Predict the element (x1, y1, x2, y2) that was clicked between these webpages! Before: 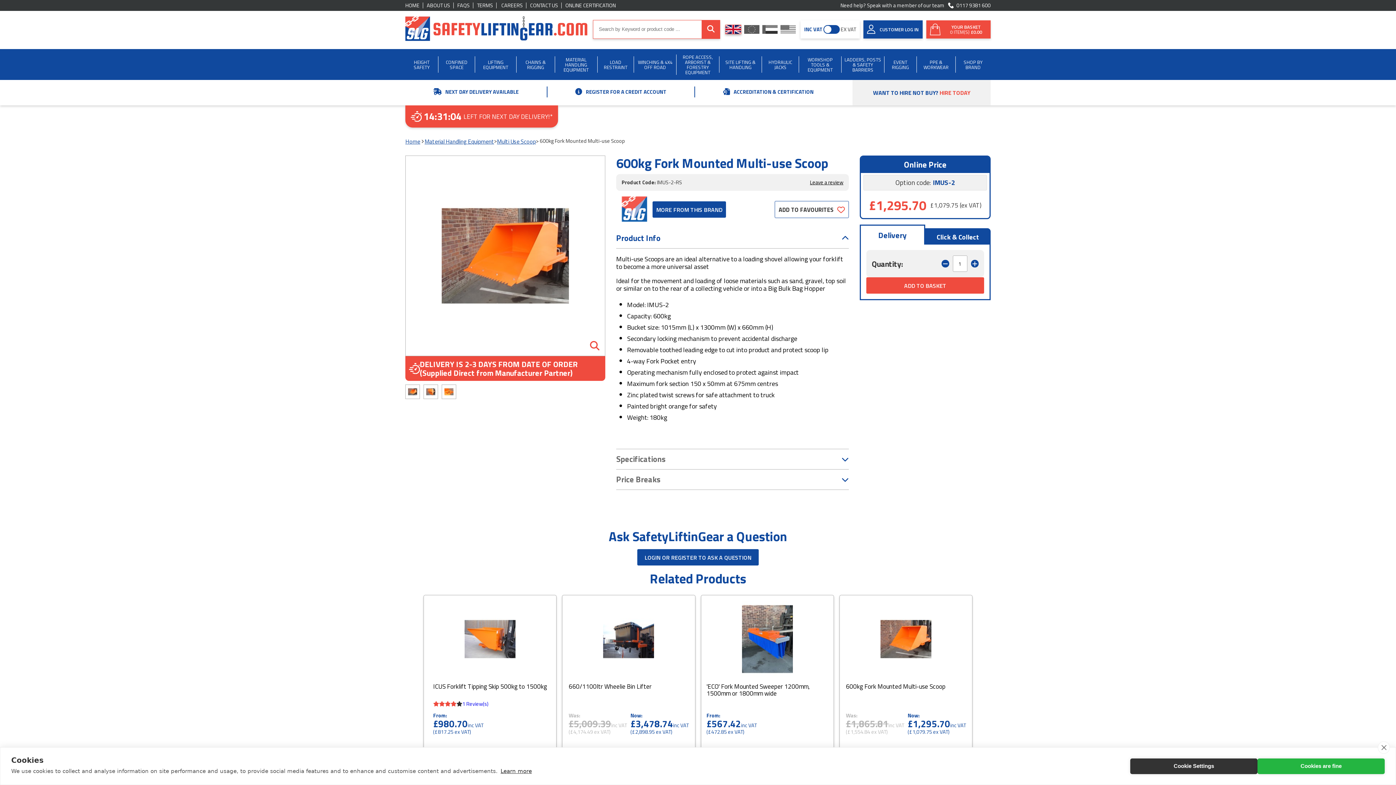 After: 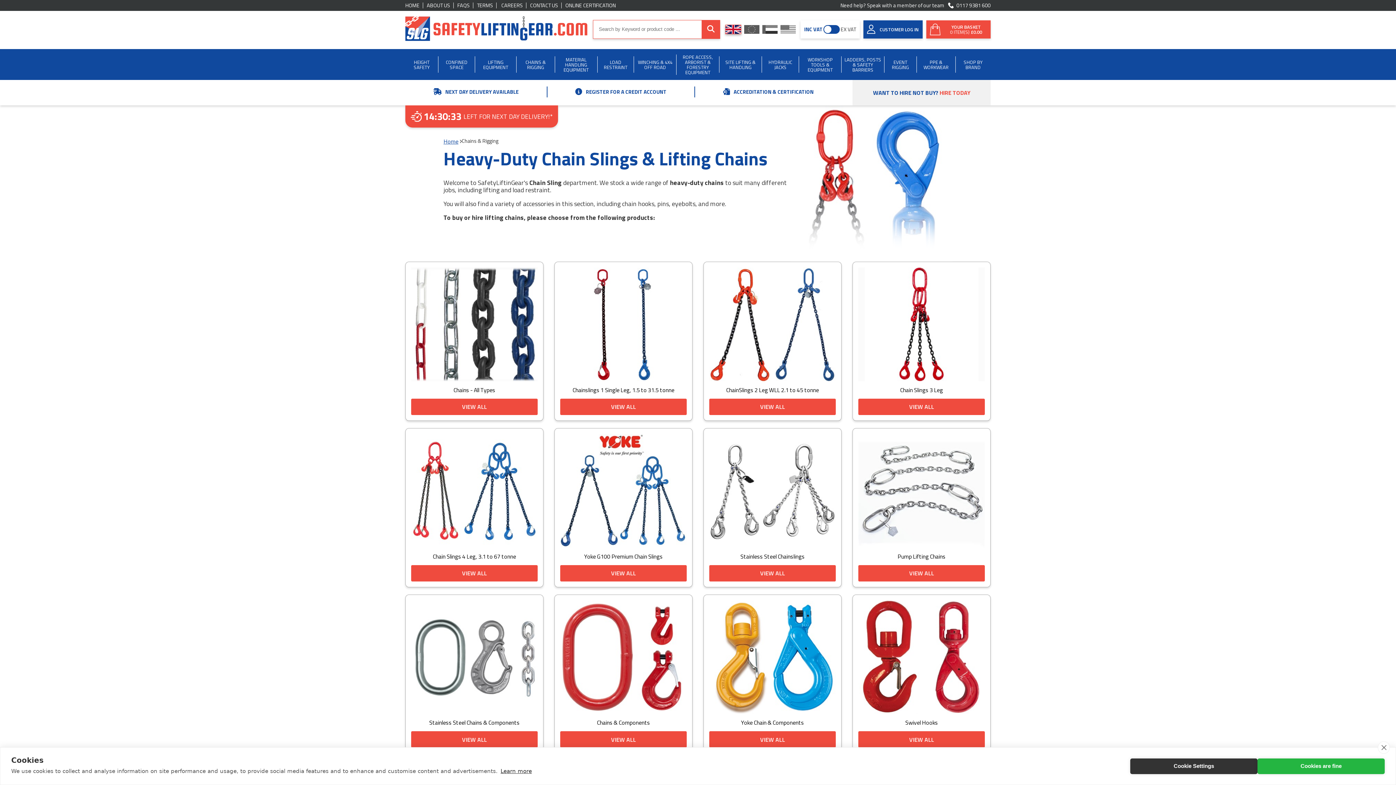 Action: label: CHAINS & RIGGING bbox: (516, 49, 554, 80)